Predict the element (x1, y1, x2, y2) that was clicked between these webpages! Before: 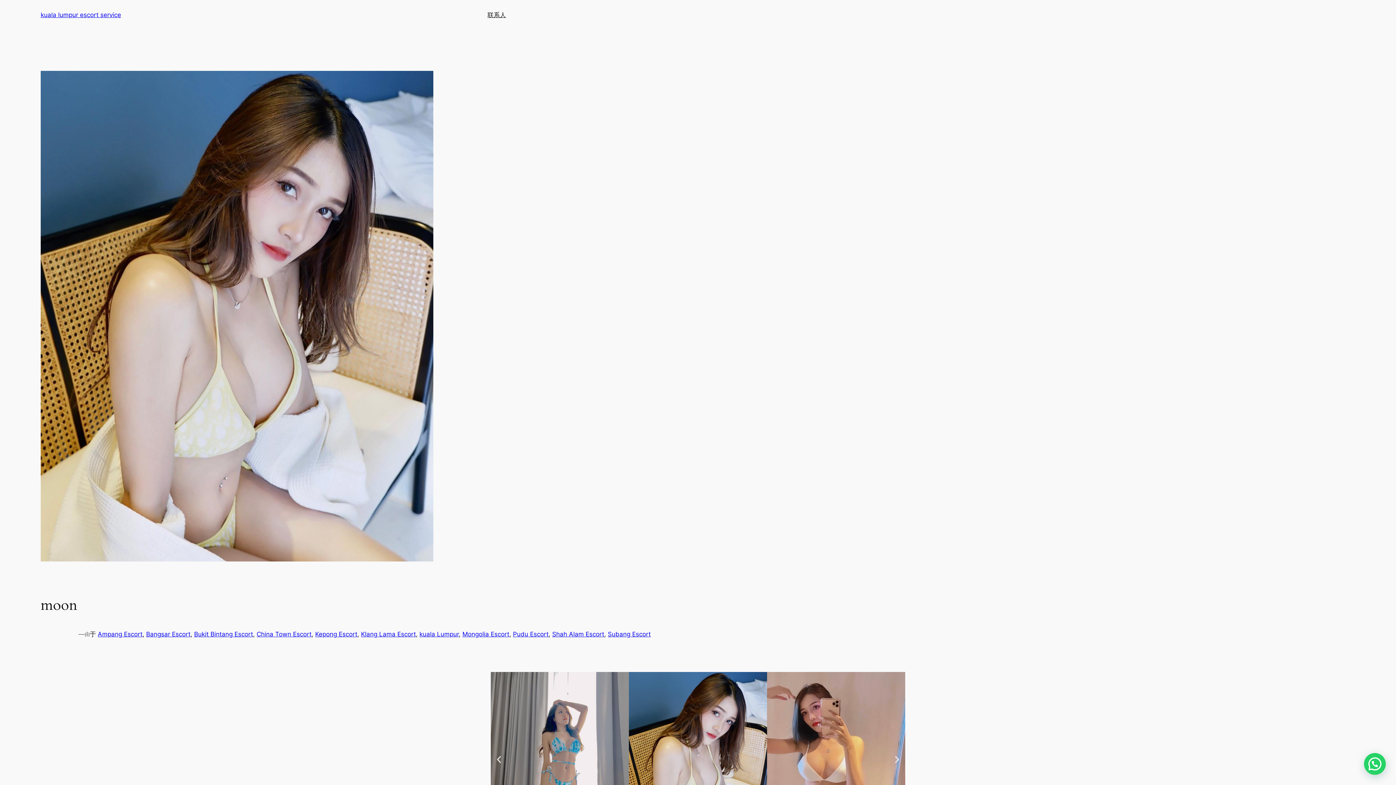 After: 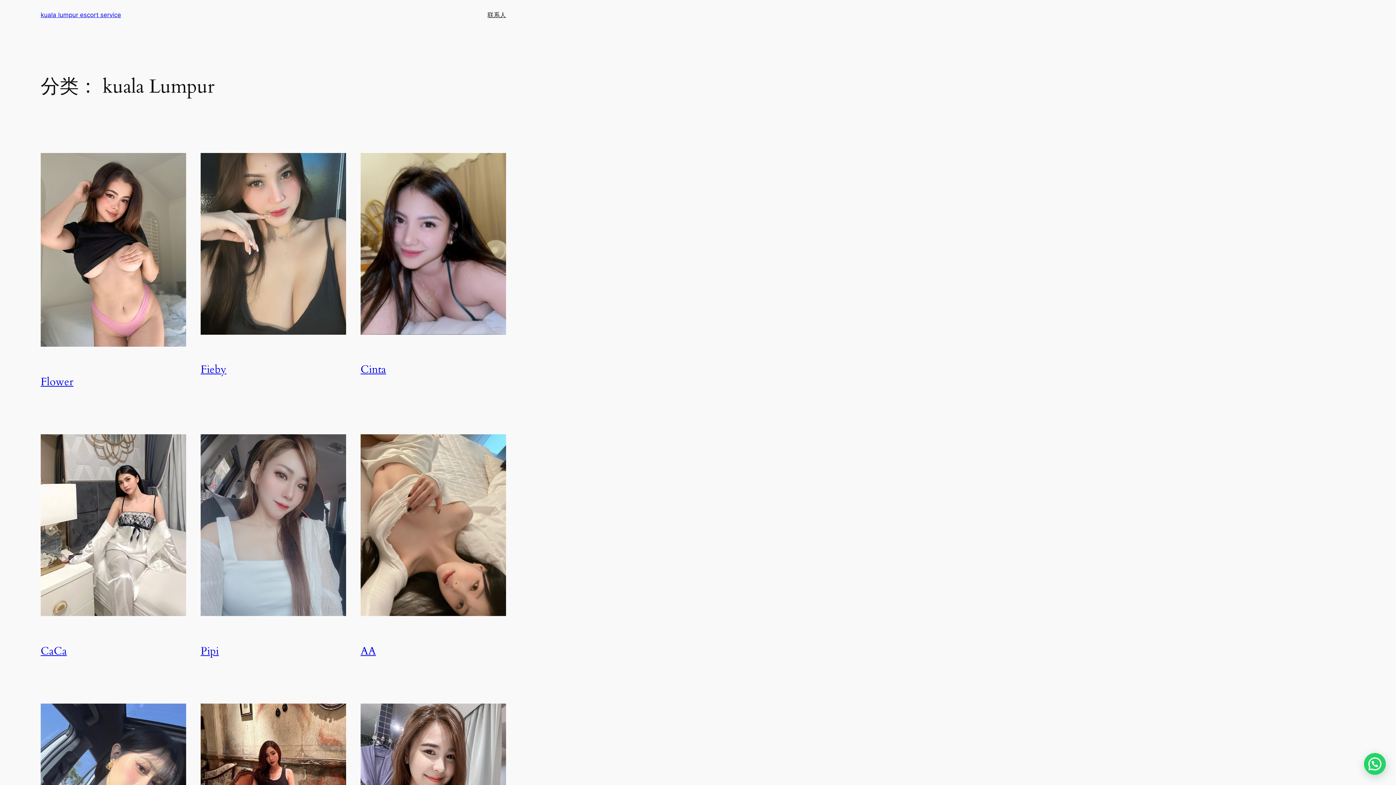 Action: bbox: (419, 630, 458, 638) label: kuala Lumpur